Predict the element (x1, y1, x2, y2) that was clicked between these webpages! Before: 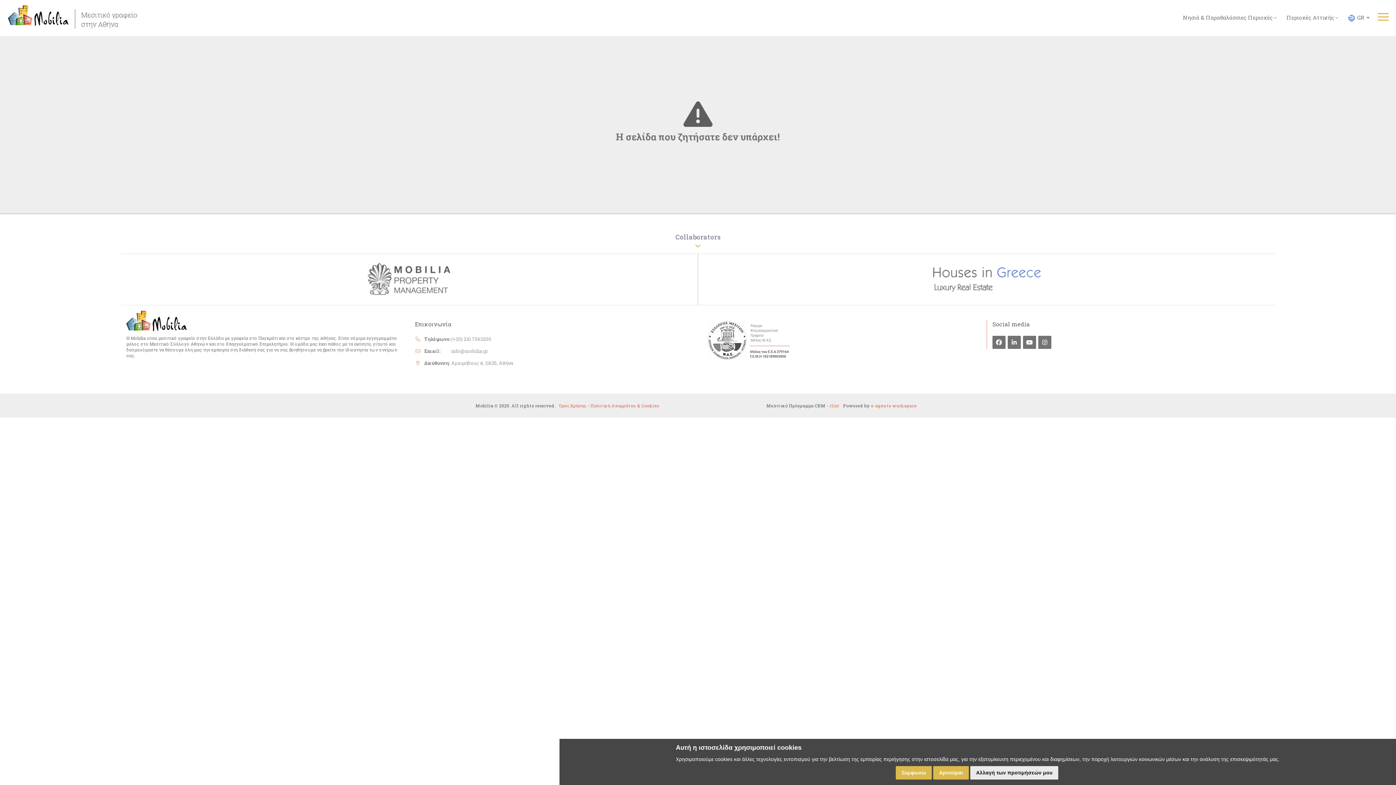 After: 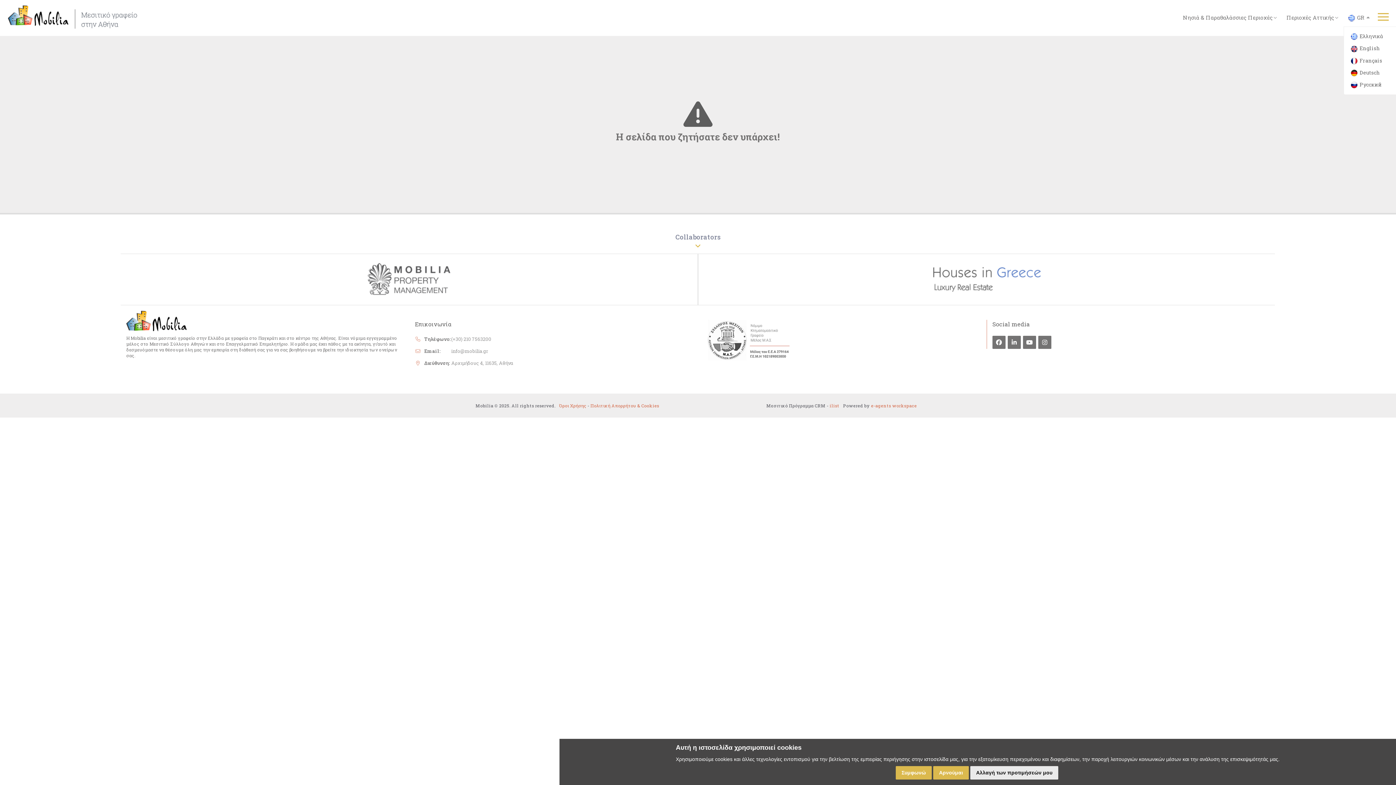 Action: label: GR  bbox: (1344, 10, 1374, 25)